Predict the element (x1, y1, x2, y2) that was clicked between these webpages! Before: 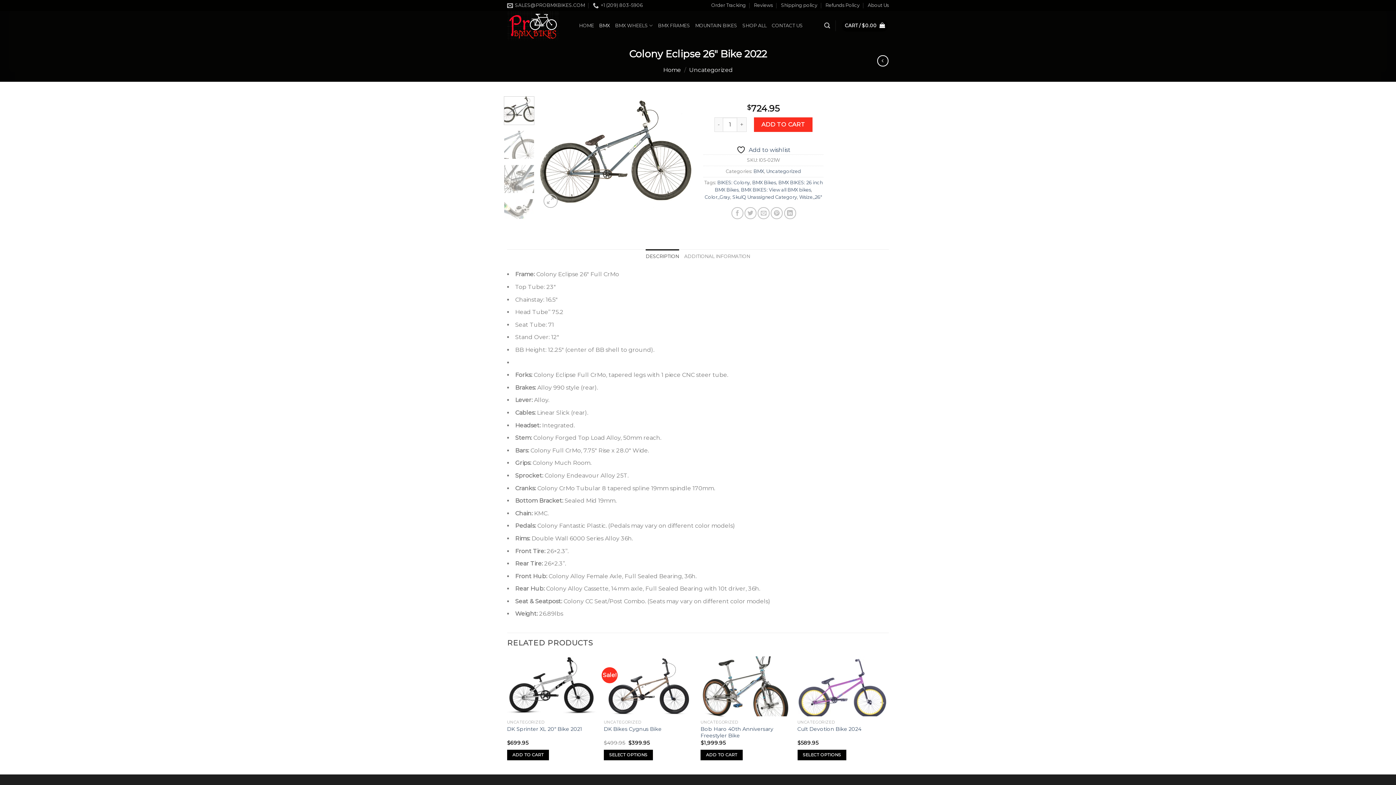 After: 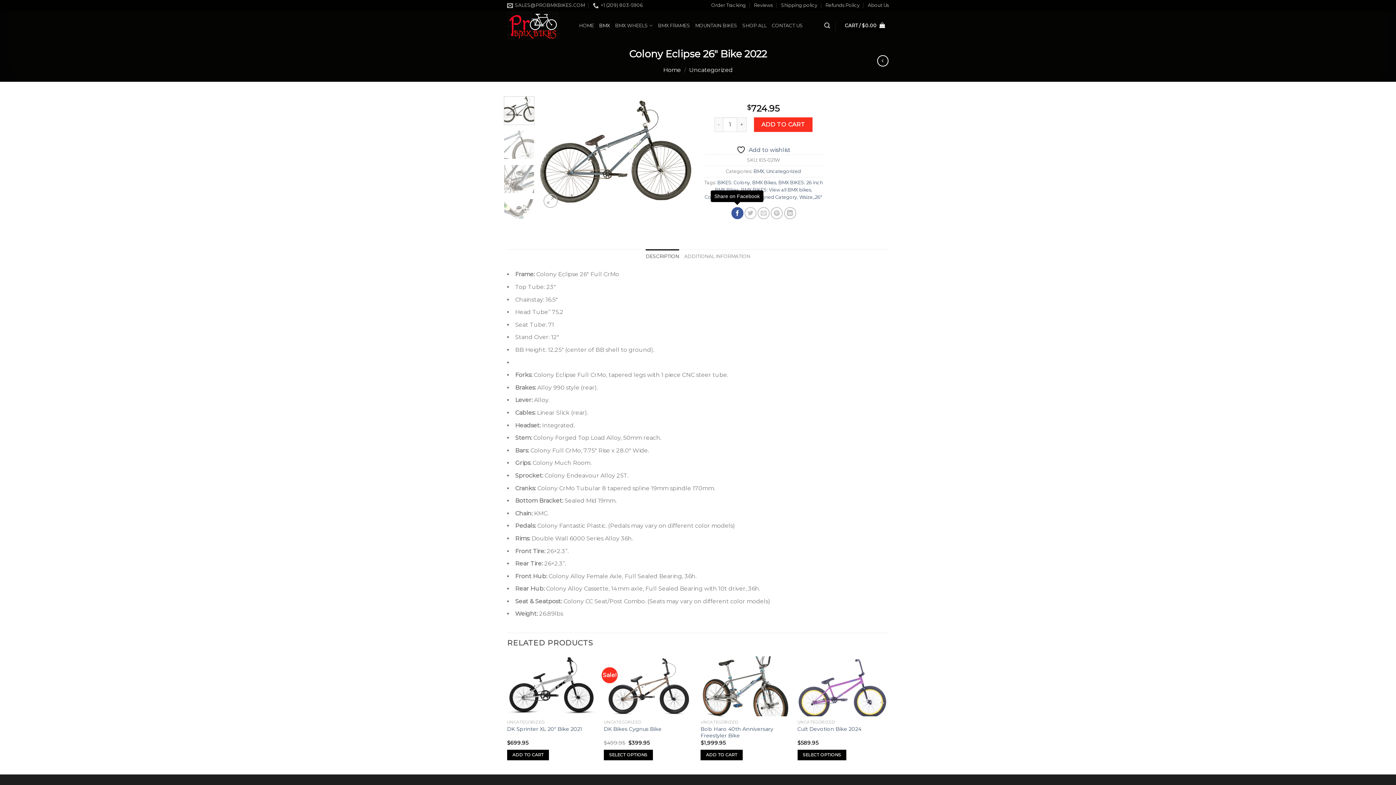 Action: bbox: (731, 207, 743, 219) label: Share on Facebook